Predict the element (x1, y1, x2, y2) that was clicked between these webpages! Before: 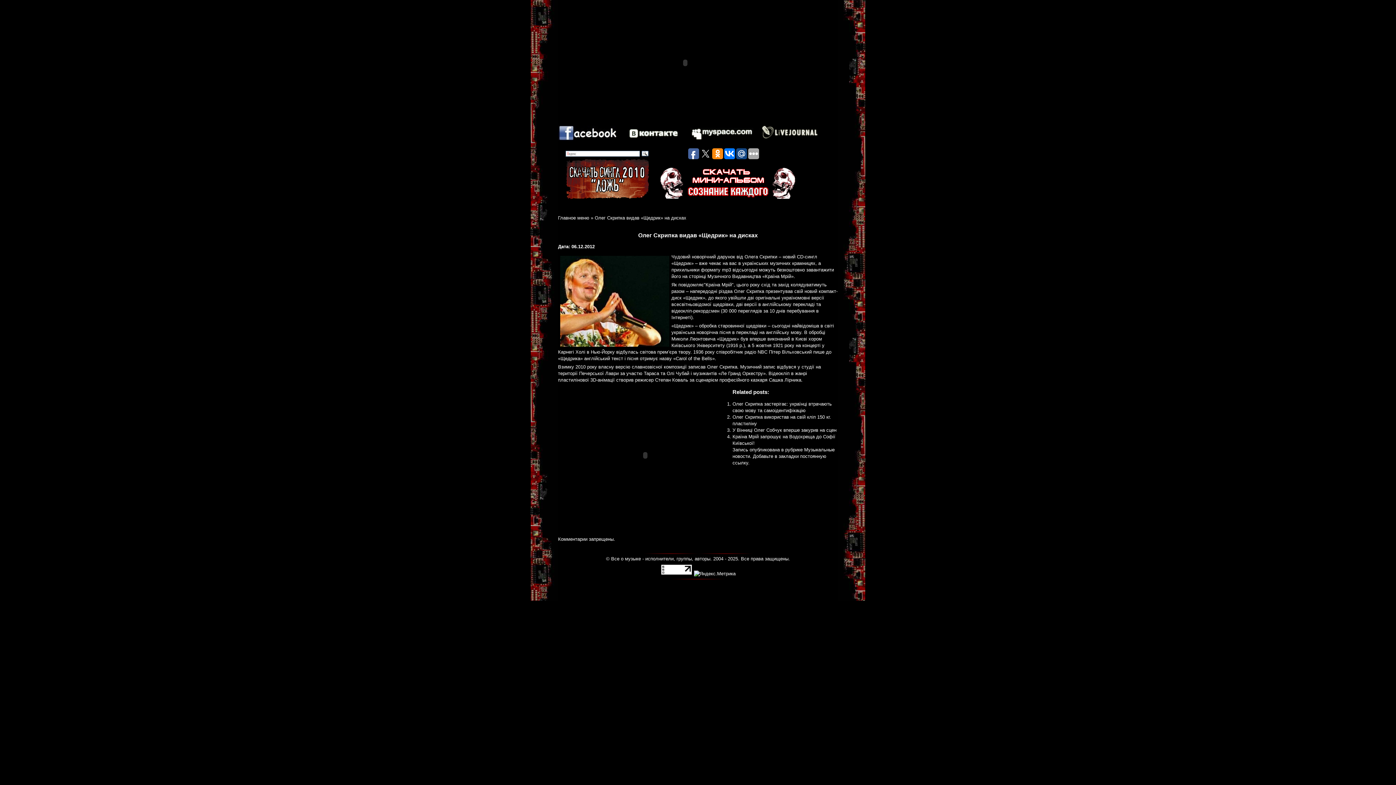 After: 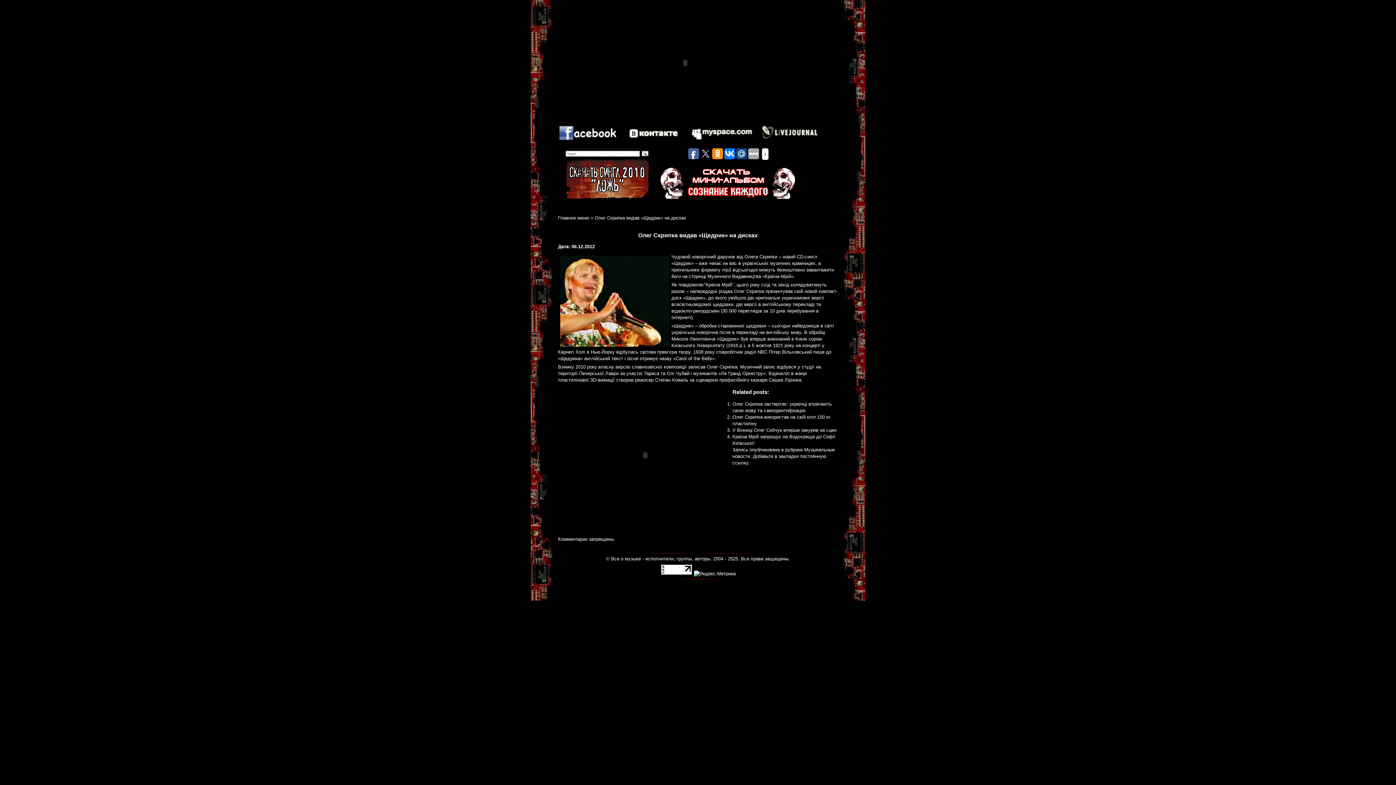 Action: bbox: (688, 148, 699, 159)